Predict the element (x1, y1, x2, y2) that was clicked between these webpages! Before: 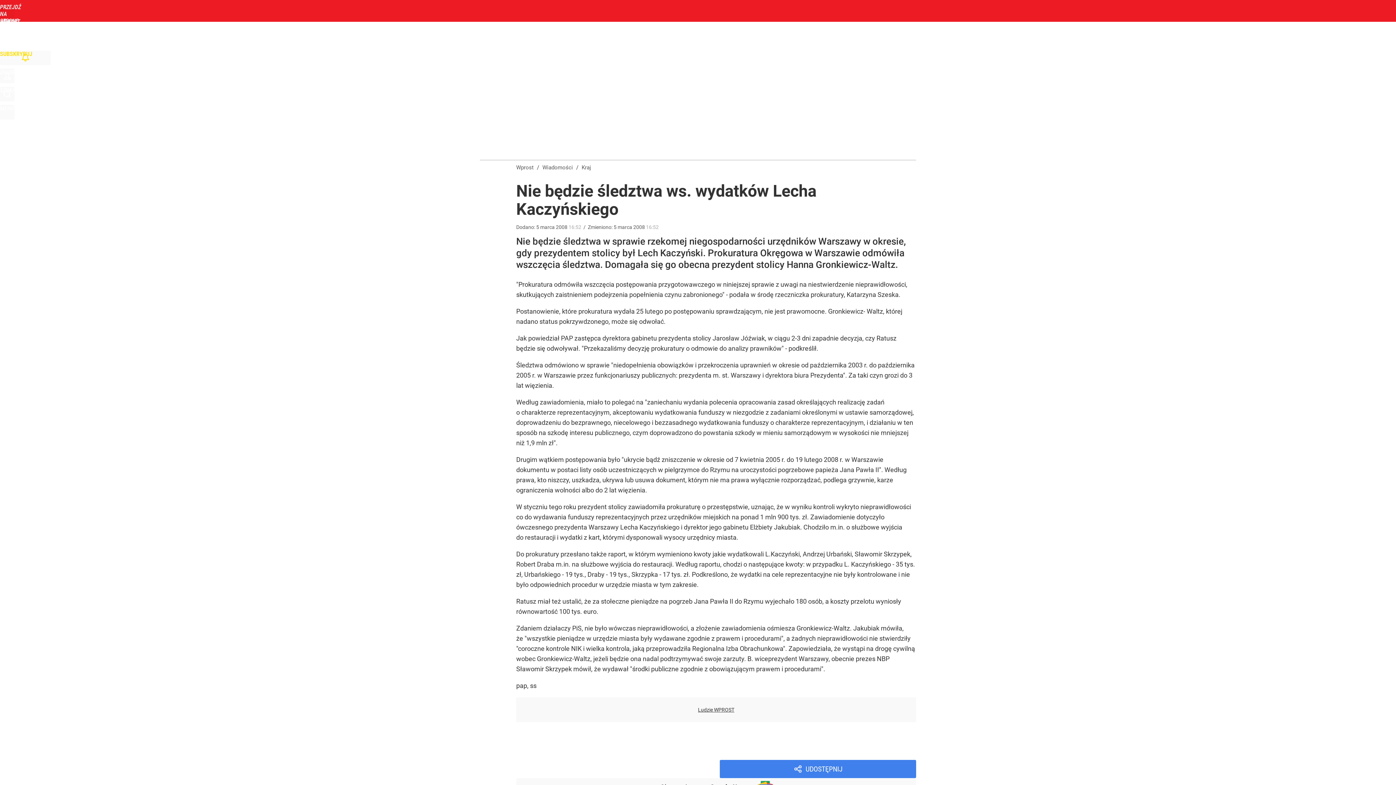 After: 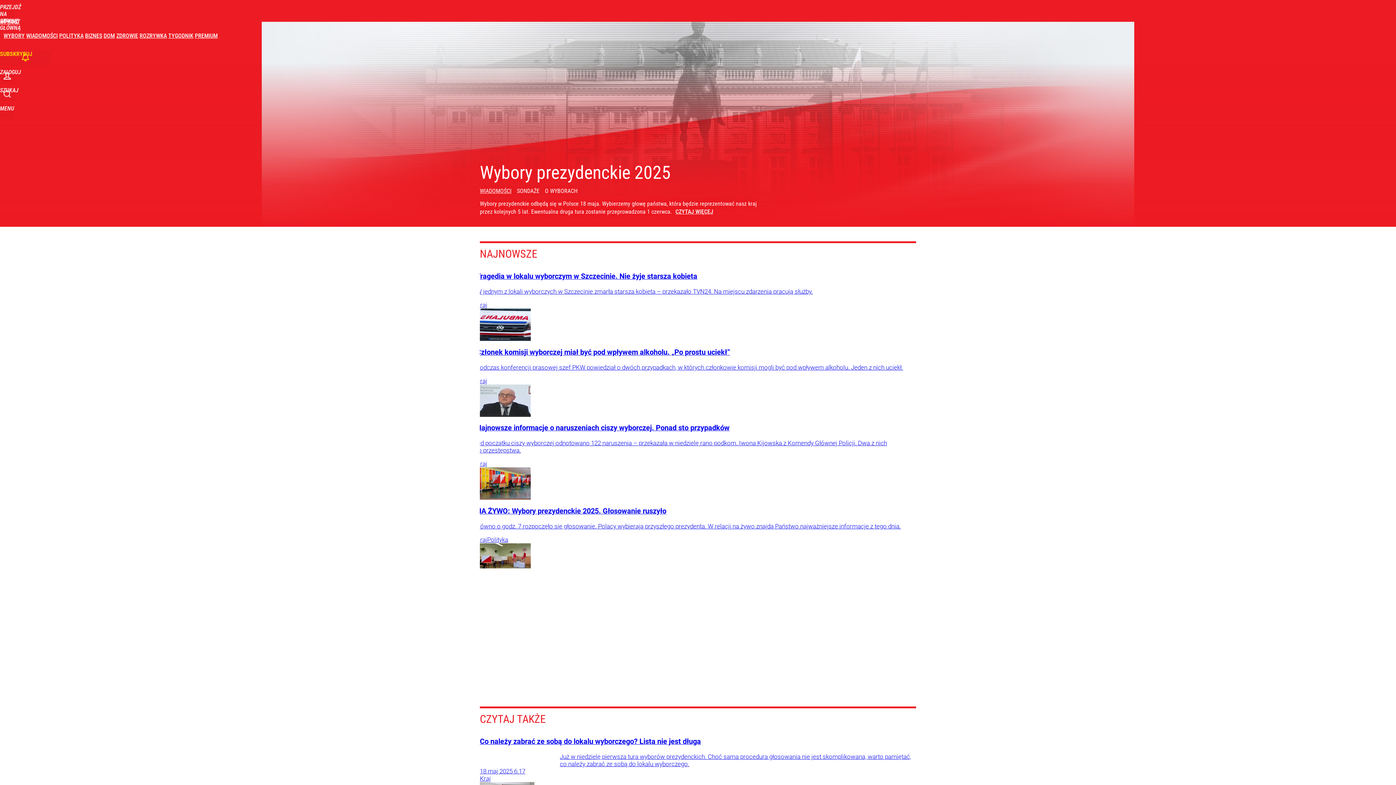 Action: label: WYBORY bbox: (3, 32, 24, 39)